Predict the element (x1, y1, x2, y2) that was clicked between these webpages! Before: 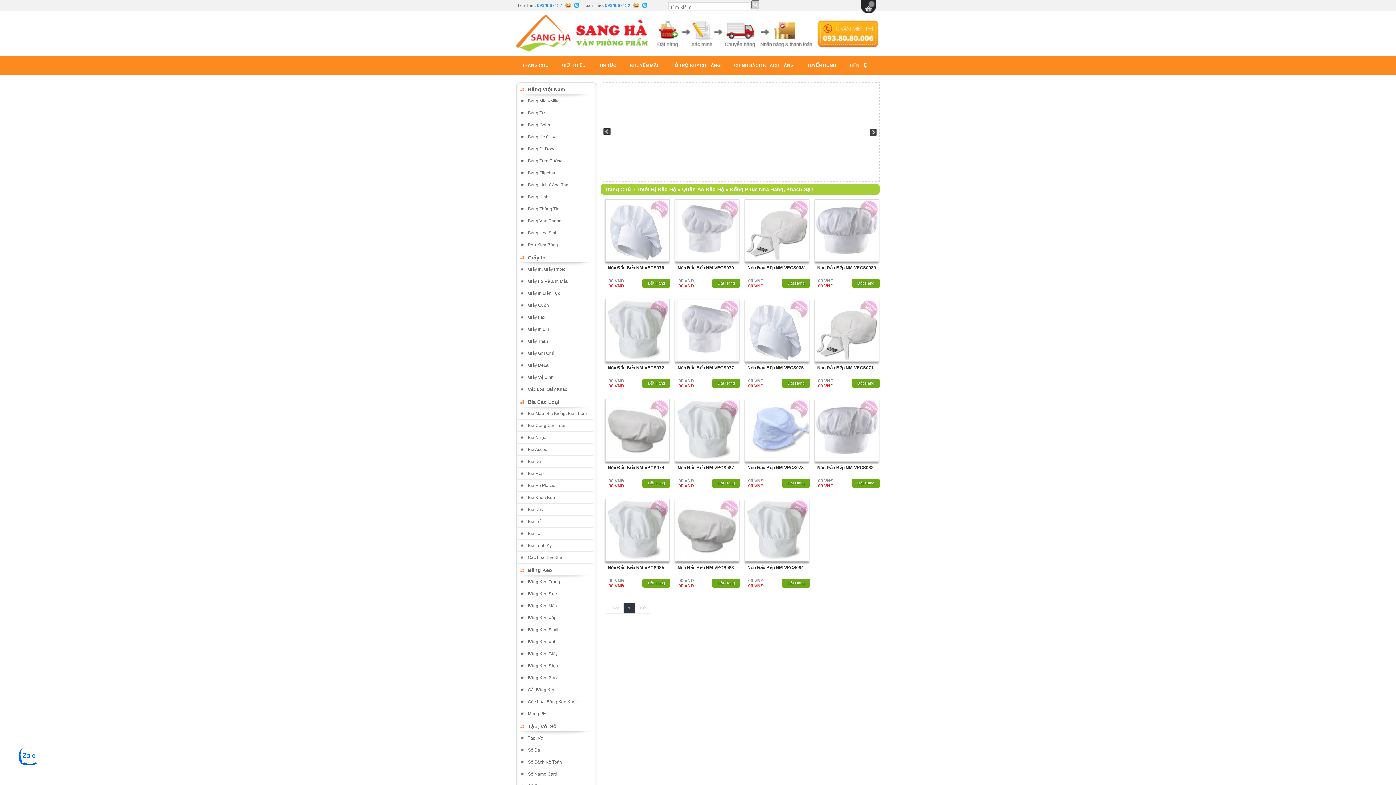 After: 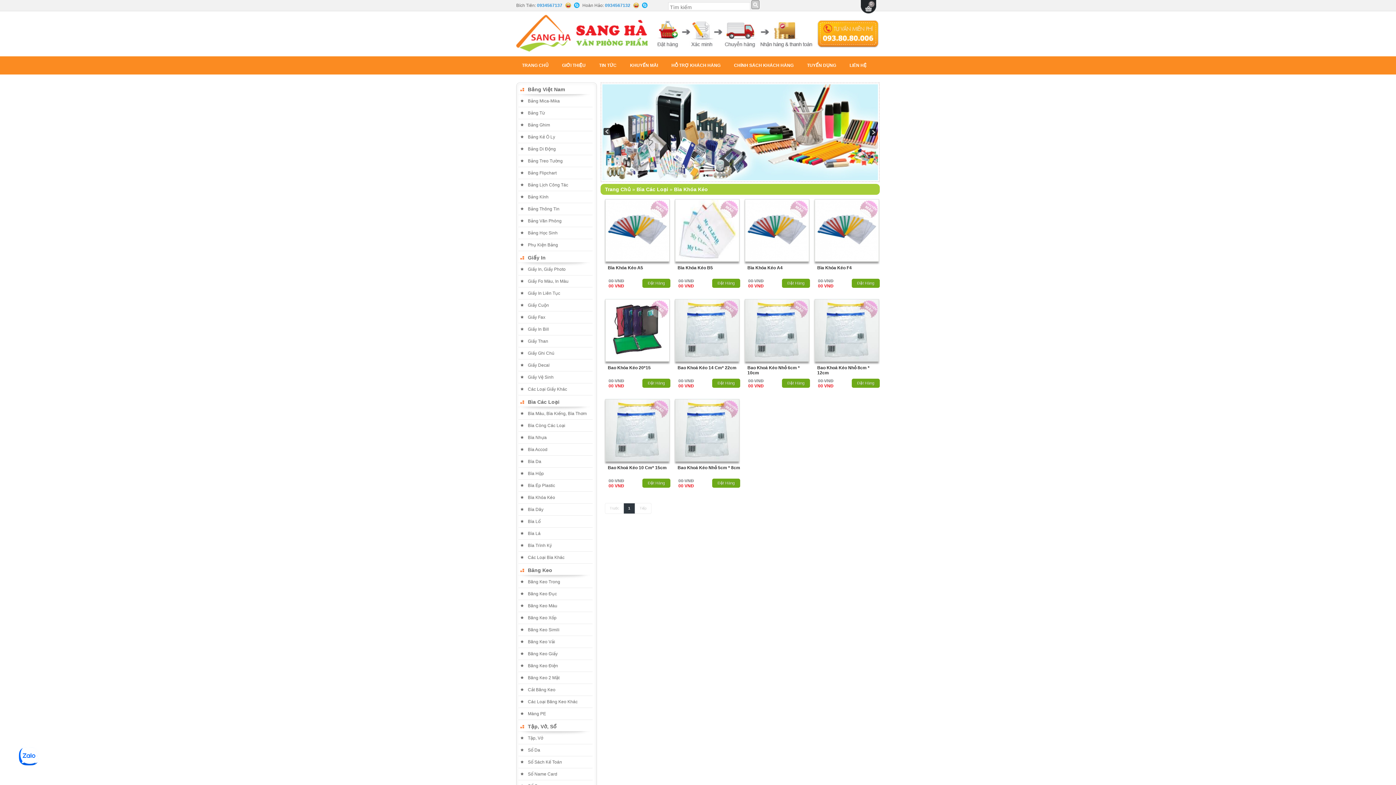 Action: label: Bìa Khóa Kéo bbox: (528, 492, 592, 503)